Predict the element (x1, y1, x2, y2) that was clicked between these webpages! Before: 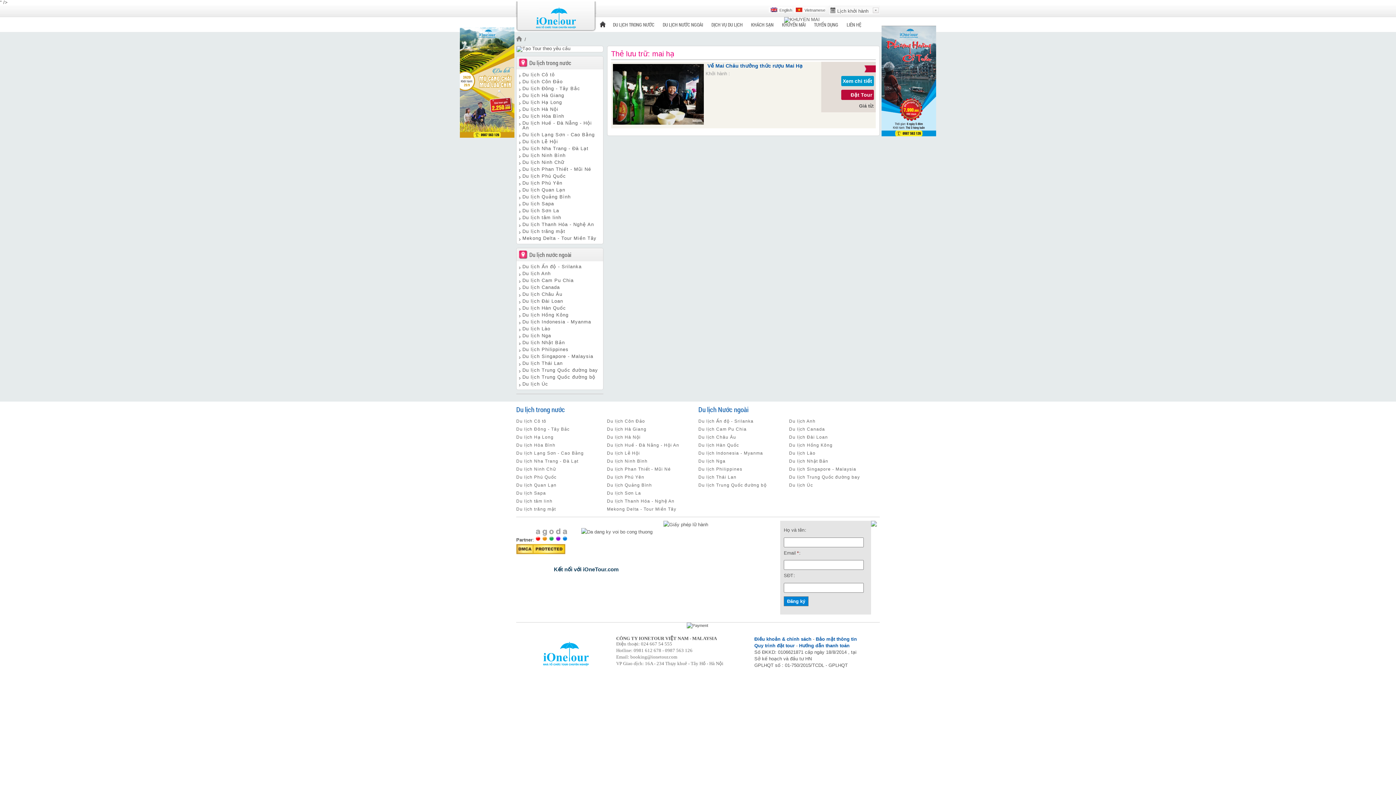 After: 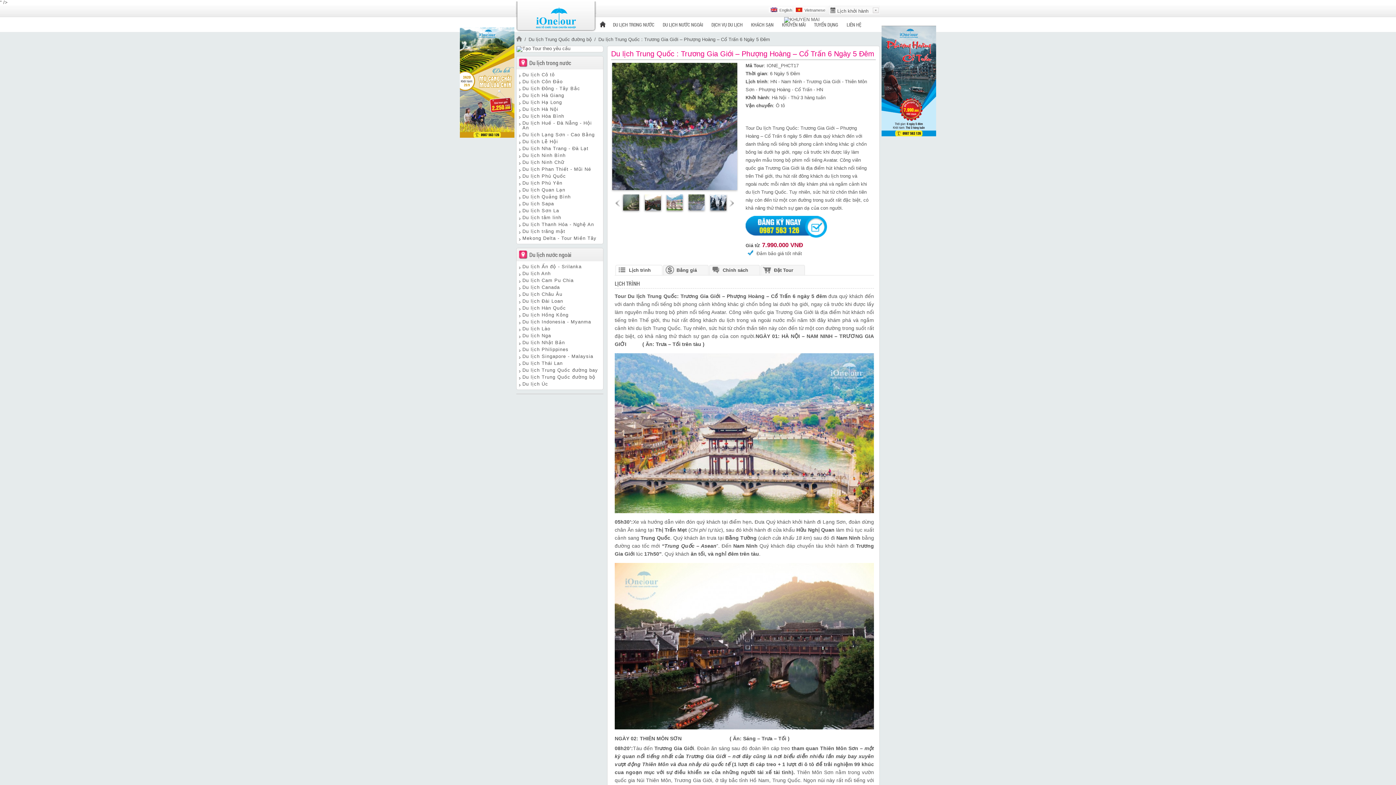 Action: bbox: (881, 132, 936, 137)